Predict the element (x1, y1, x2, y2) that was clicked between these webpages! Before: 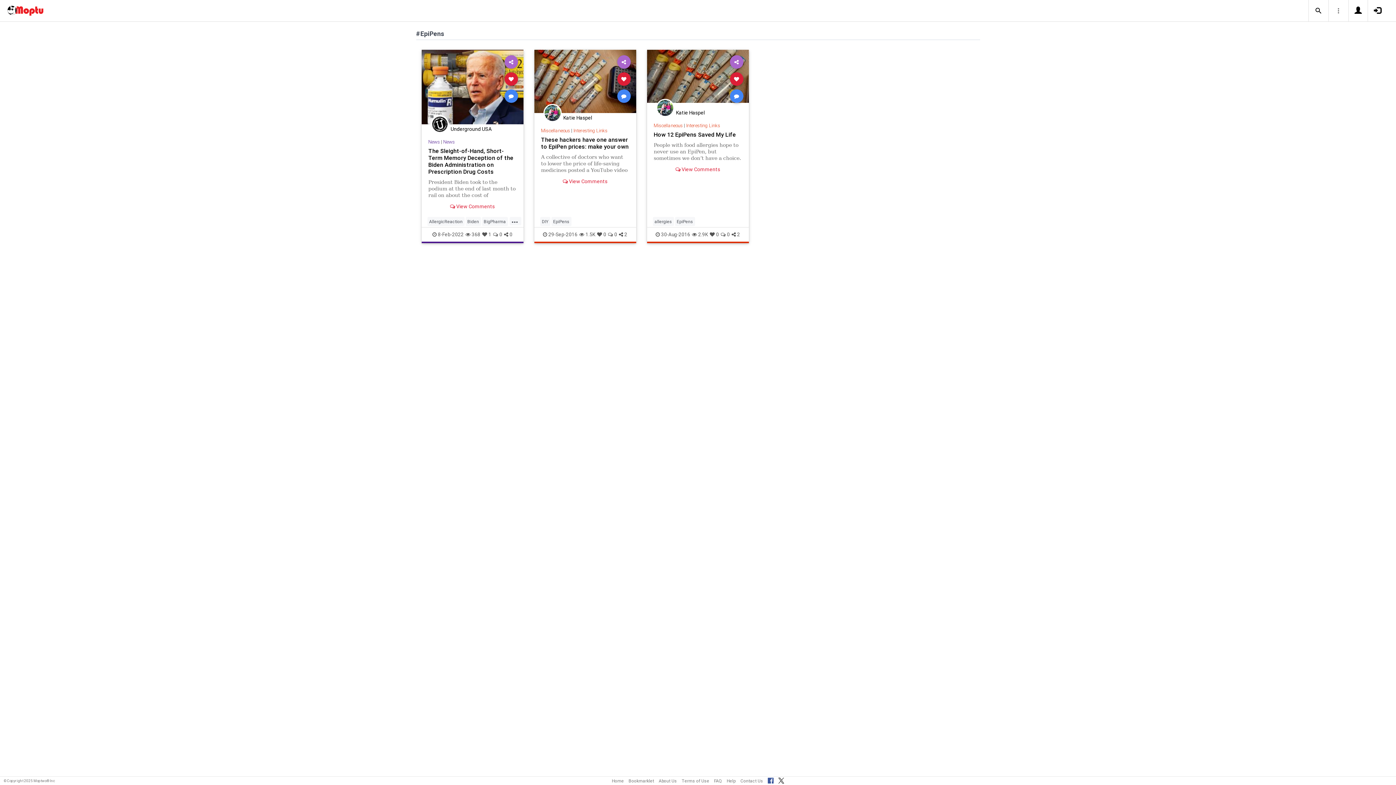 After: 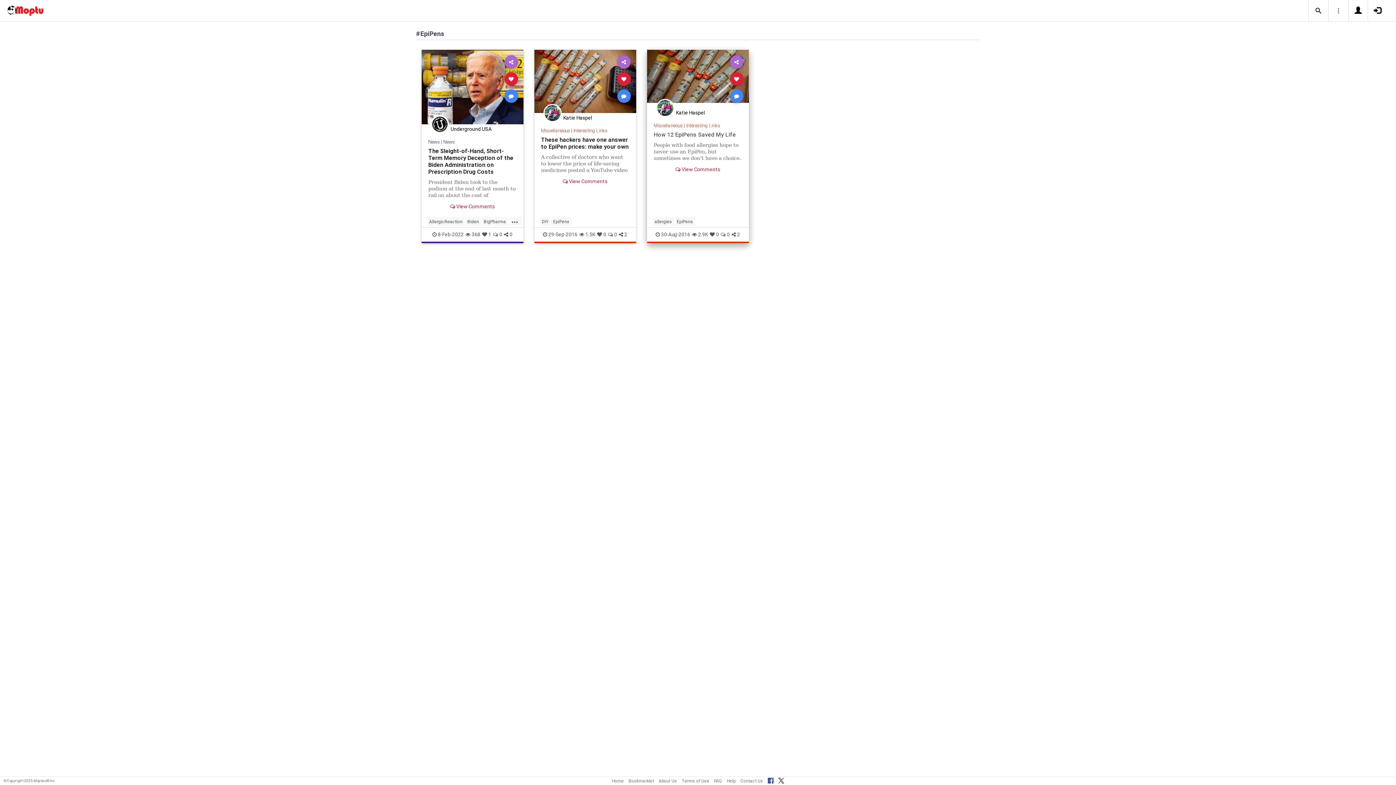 Action: label: How 12 EpiPens Saved My Life bbox: (653, 130, 736, 138)